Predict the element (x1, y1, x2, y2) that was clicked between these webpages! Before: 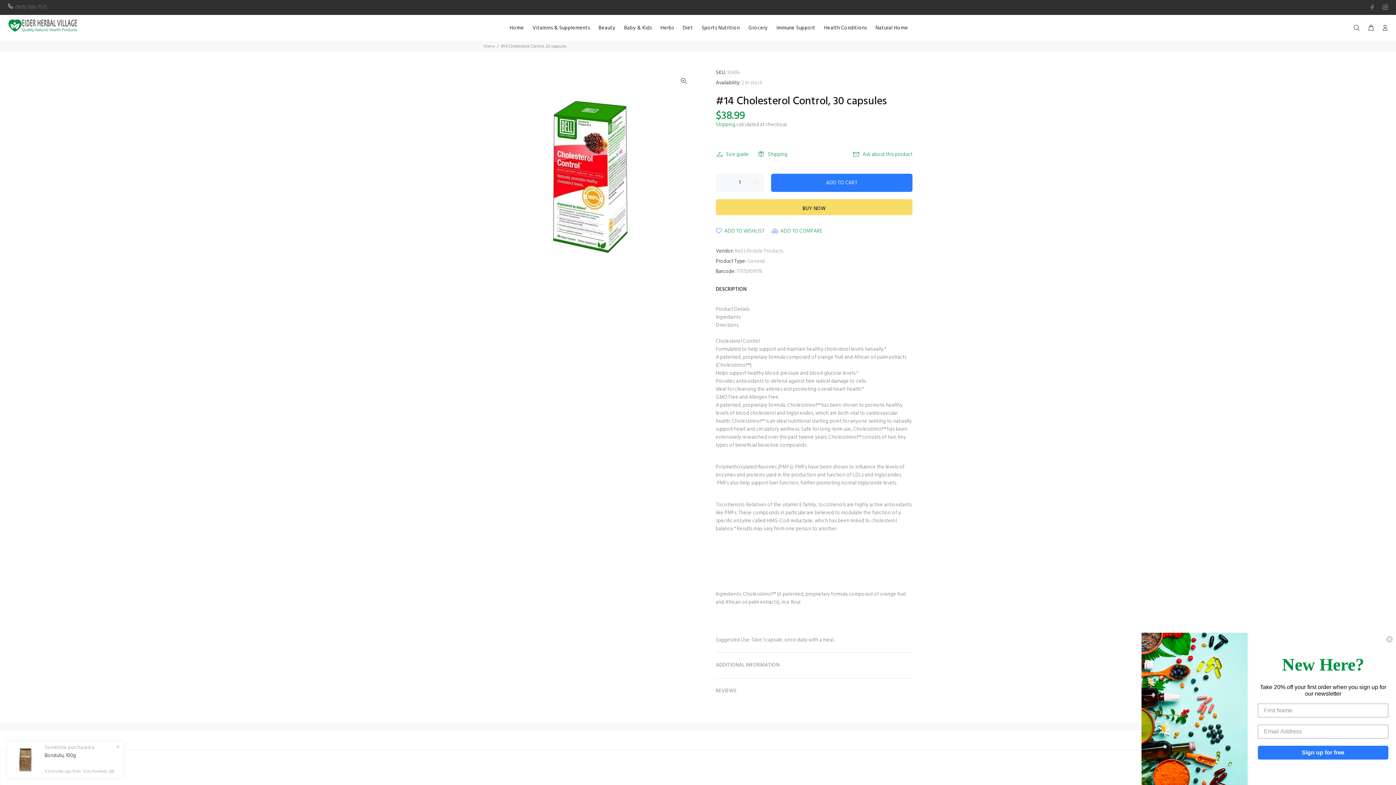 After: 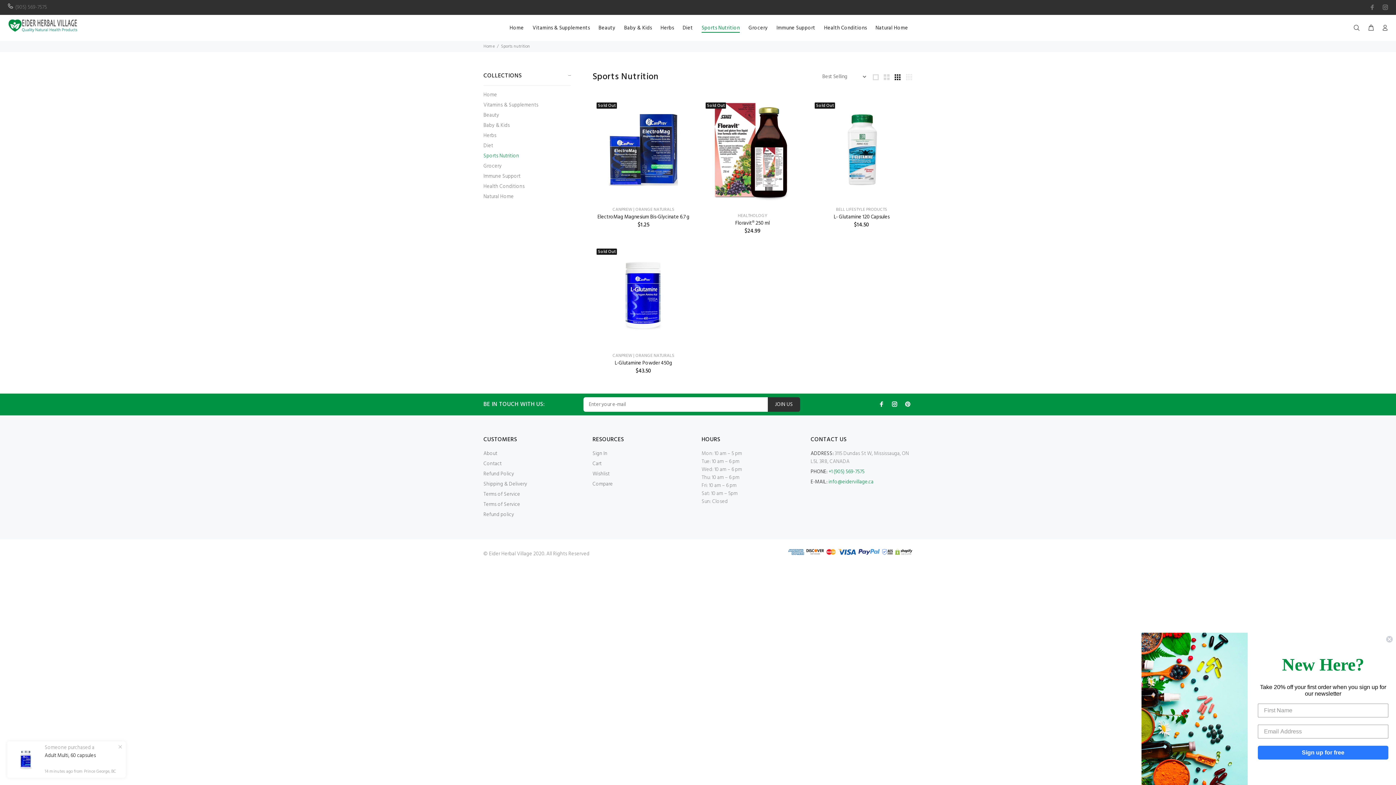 Action: label: Sports Nutrition bbox: (697, 22, 744, 33)